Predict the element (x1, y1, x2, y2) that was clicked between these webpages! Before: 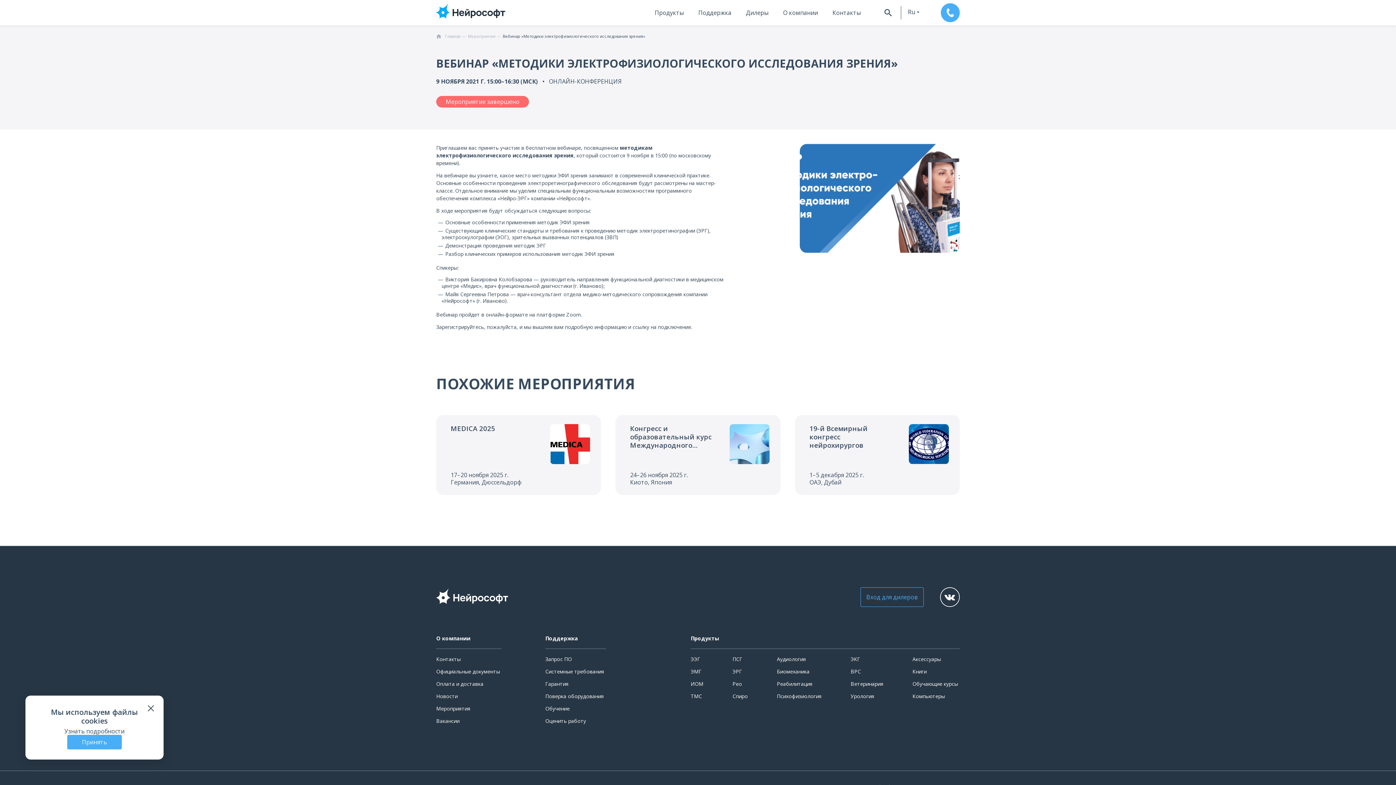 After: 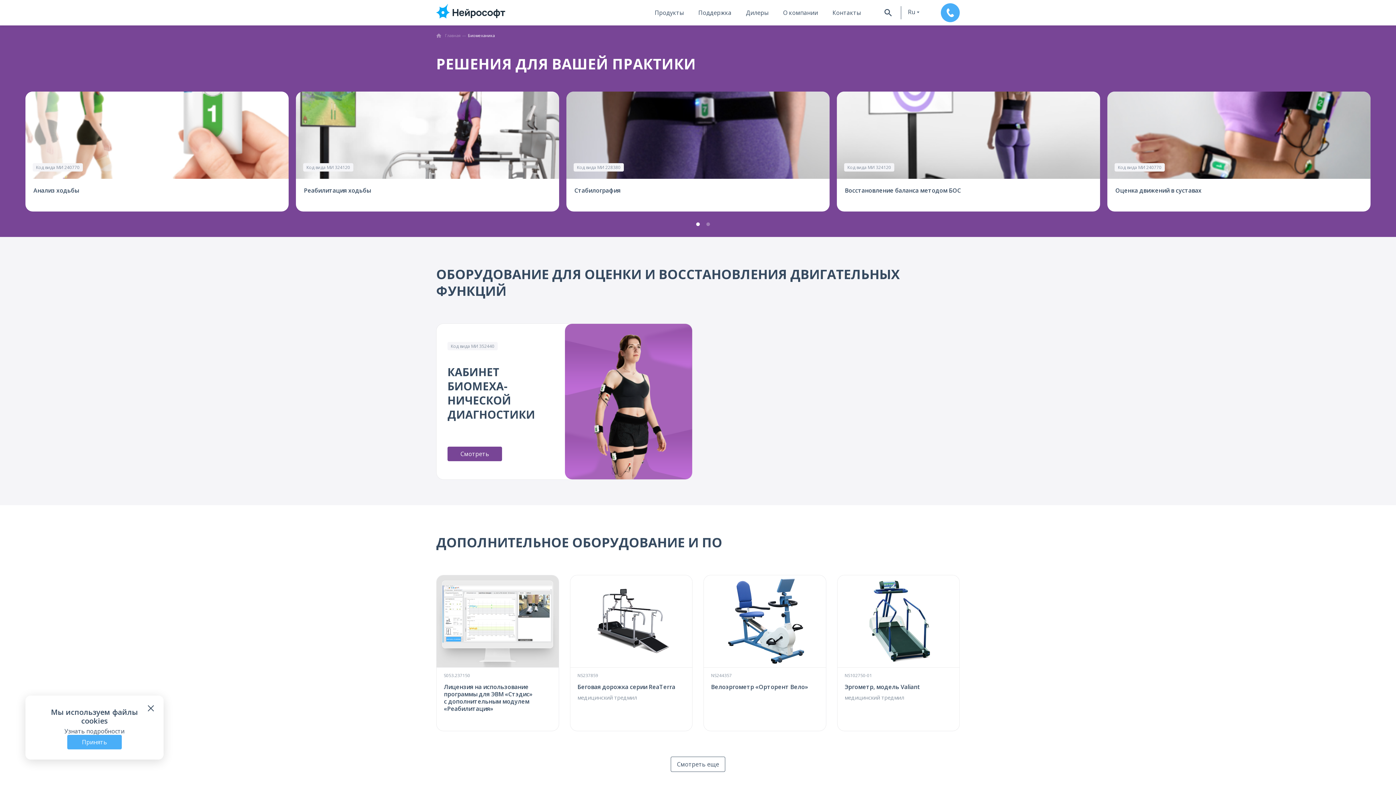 Action: label: Биомеханика bbox: (775, 666, 811, 677)